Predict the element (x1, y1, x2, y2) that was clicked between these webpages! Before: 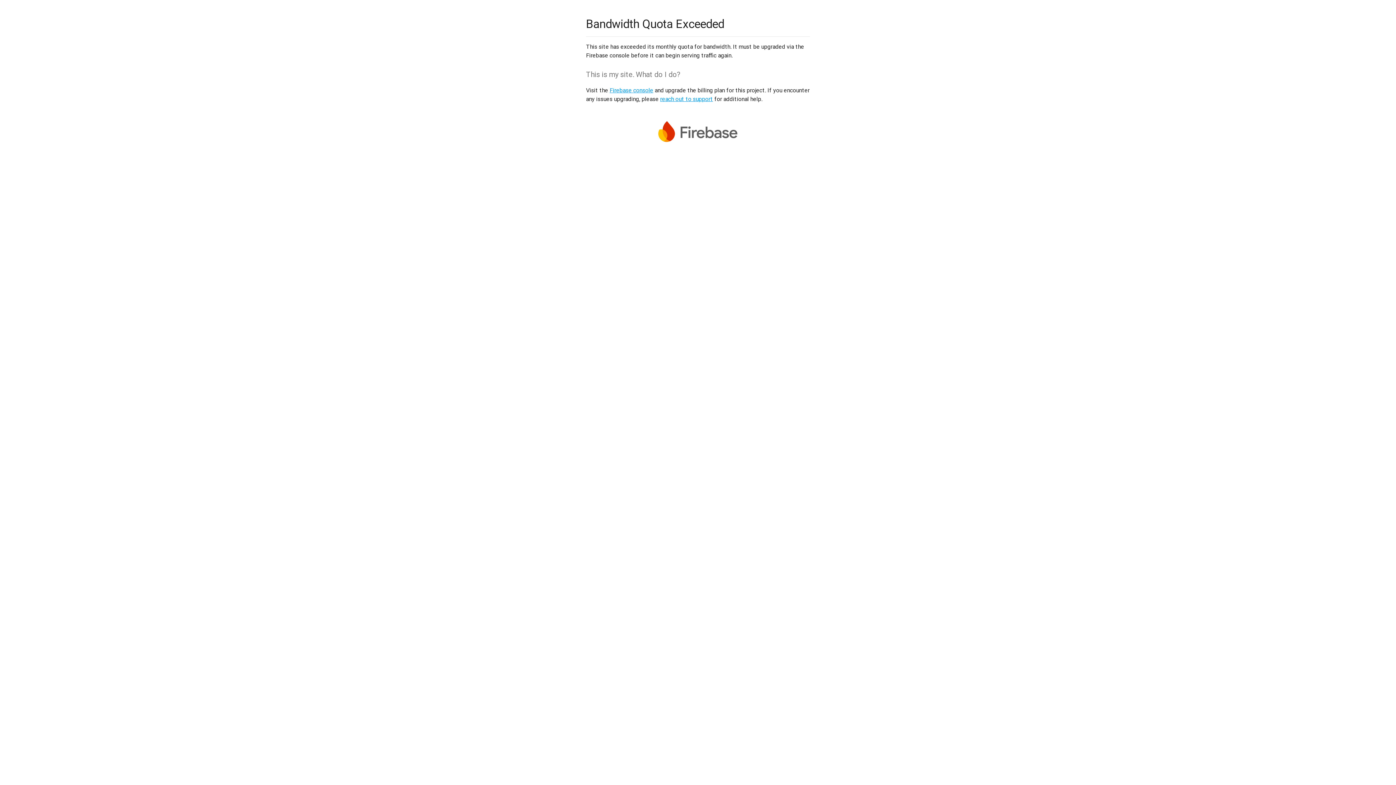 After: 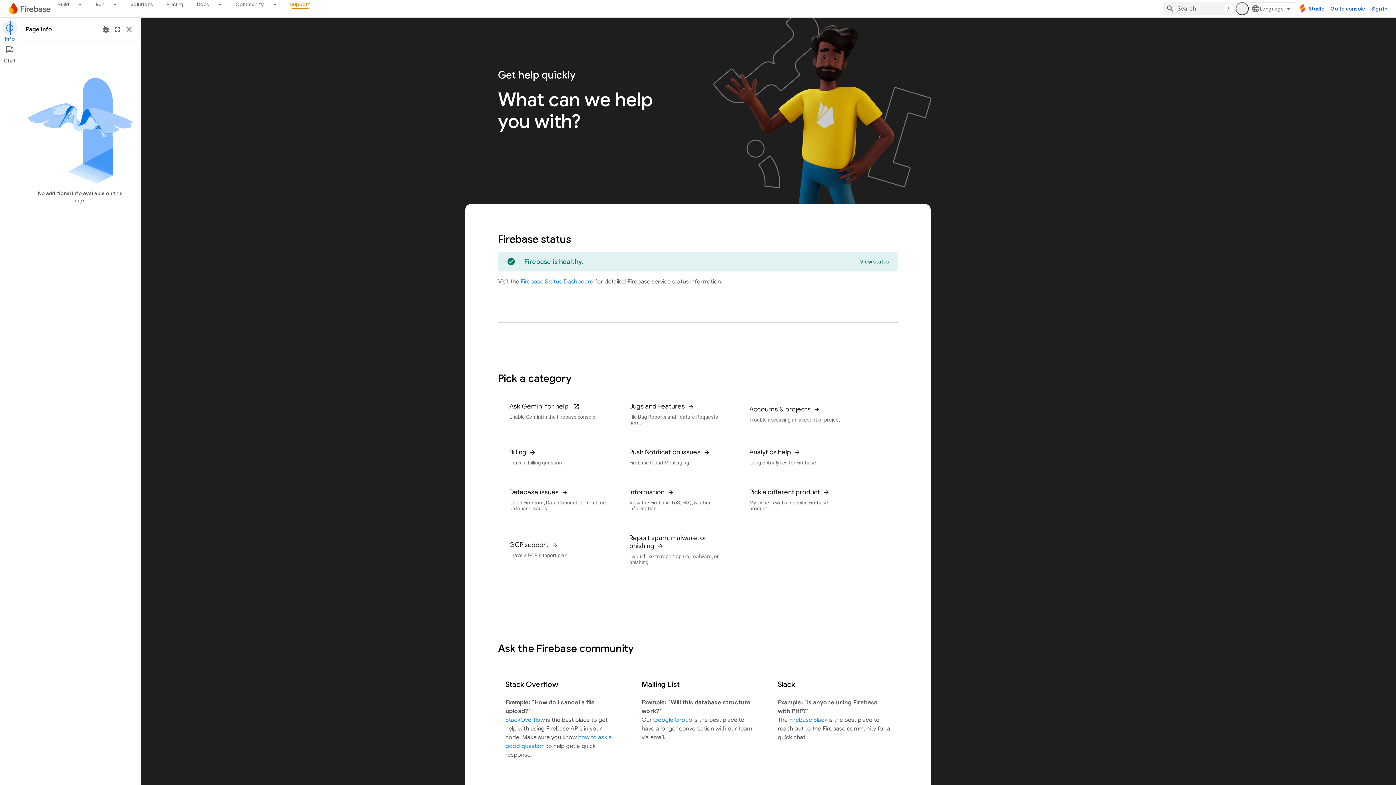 Action: label: reach out to support bbox: (660, 95, 713, 102)